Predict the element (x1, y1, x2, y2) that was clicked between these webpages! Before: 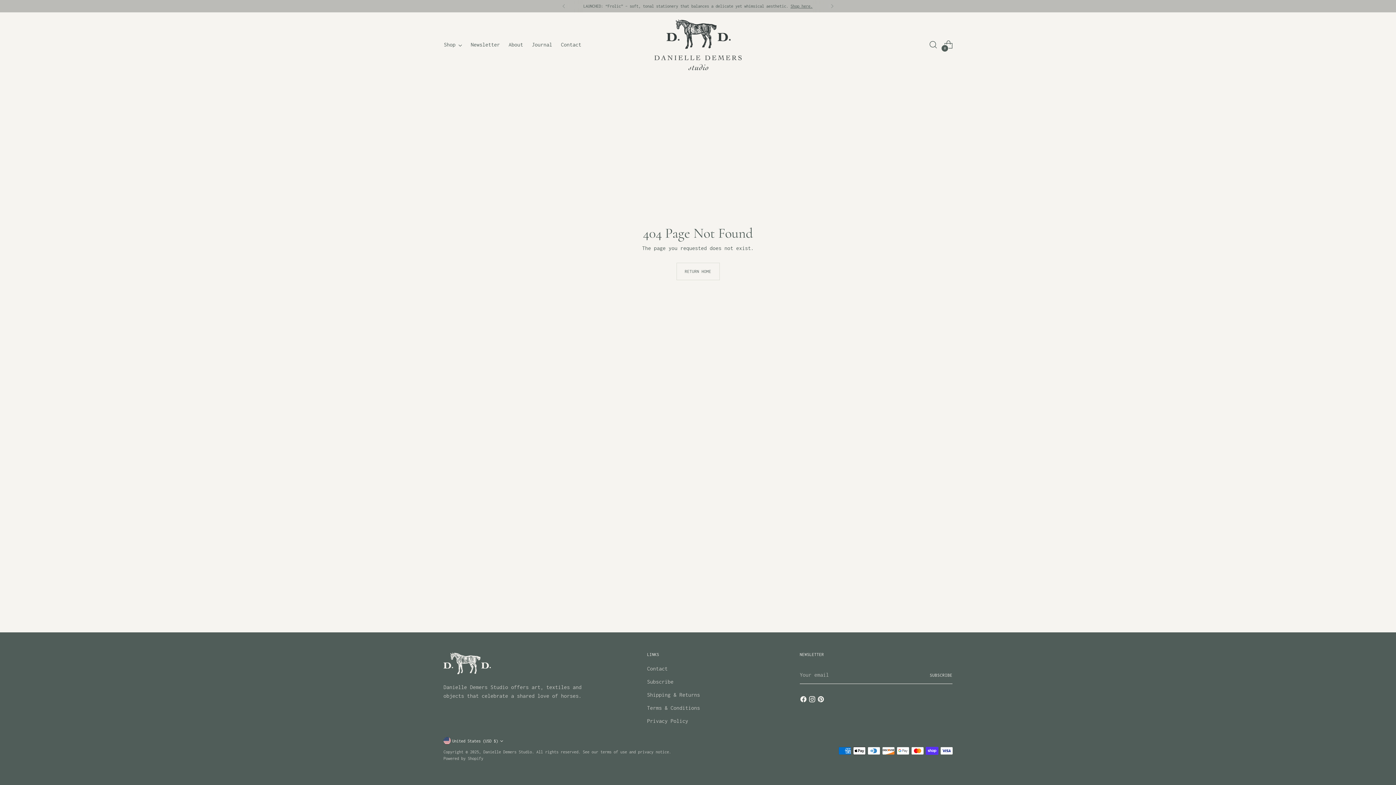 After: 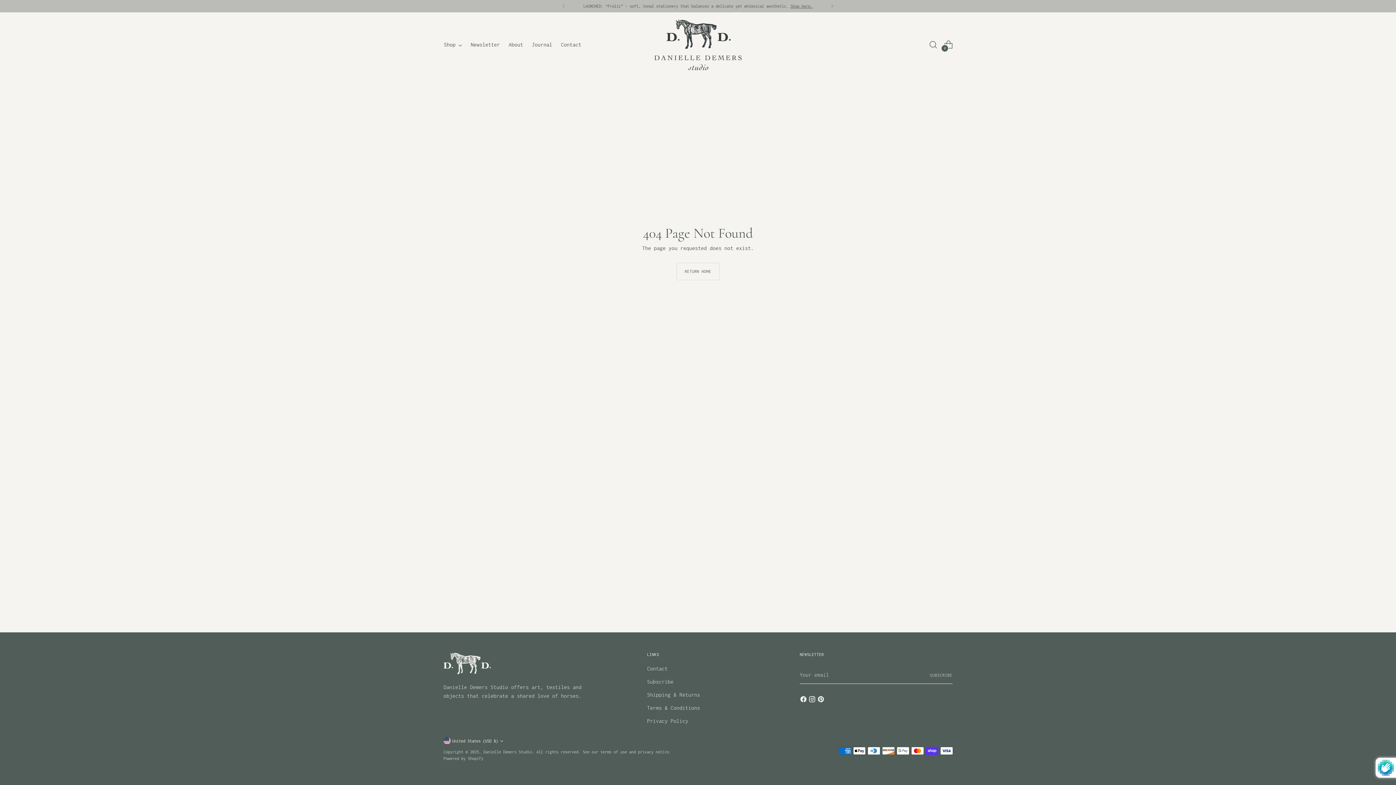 Action: label: Subscribe bbox: (930, 666, 952, 684)